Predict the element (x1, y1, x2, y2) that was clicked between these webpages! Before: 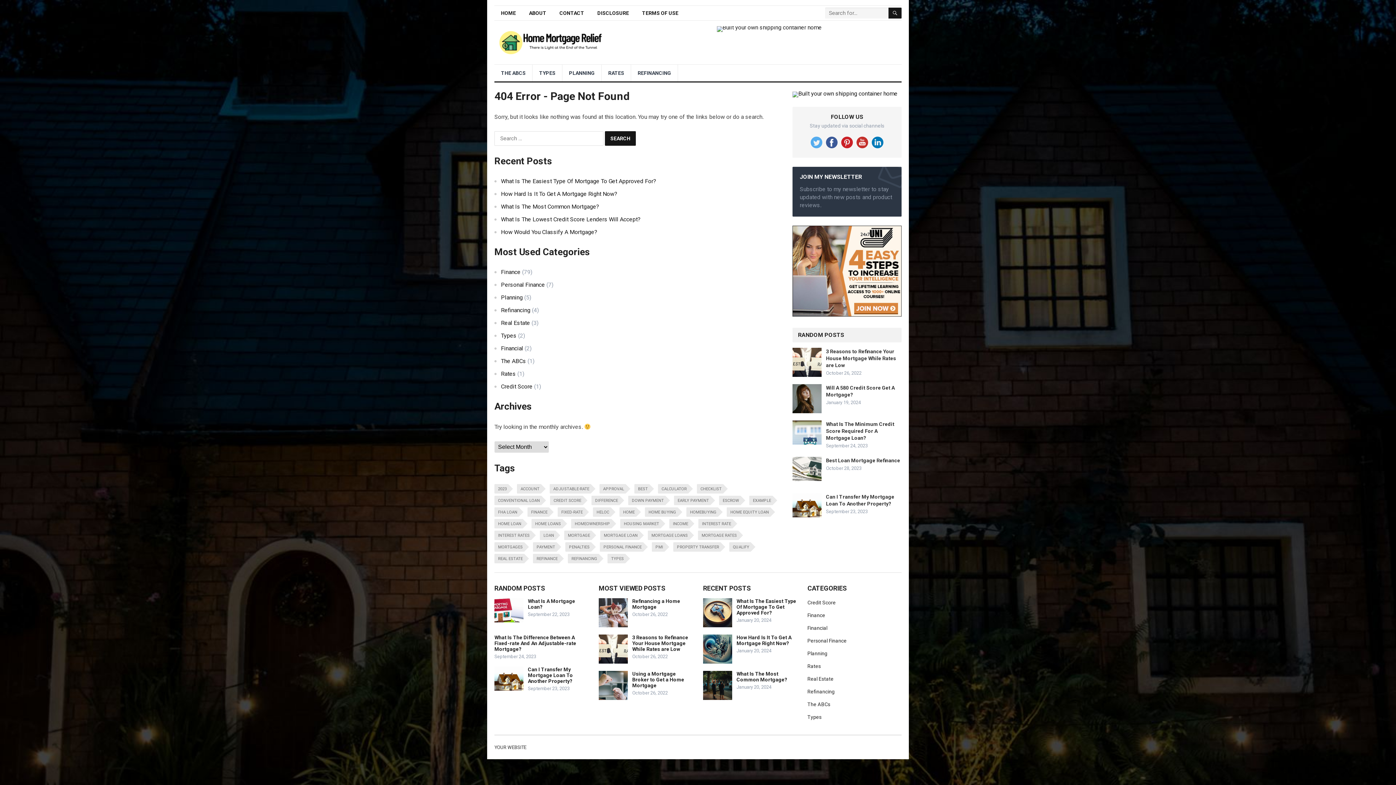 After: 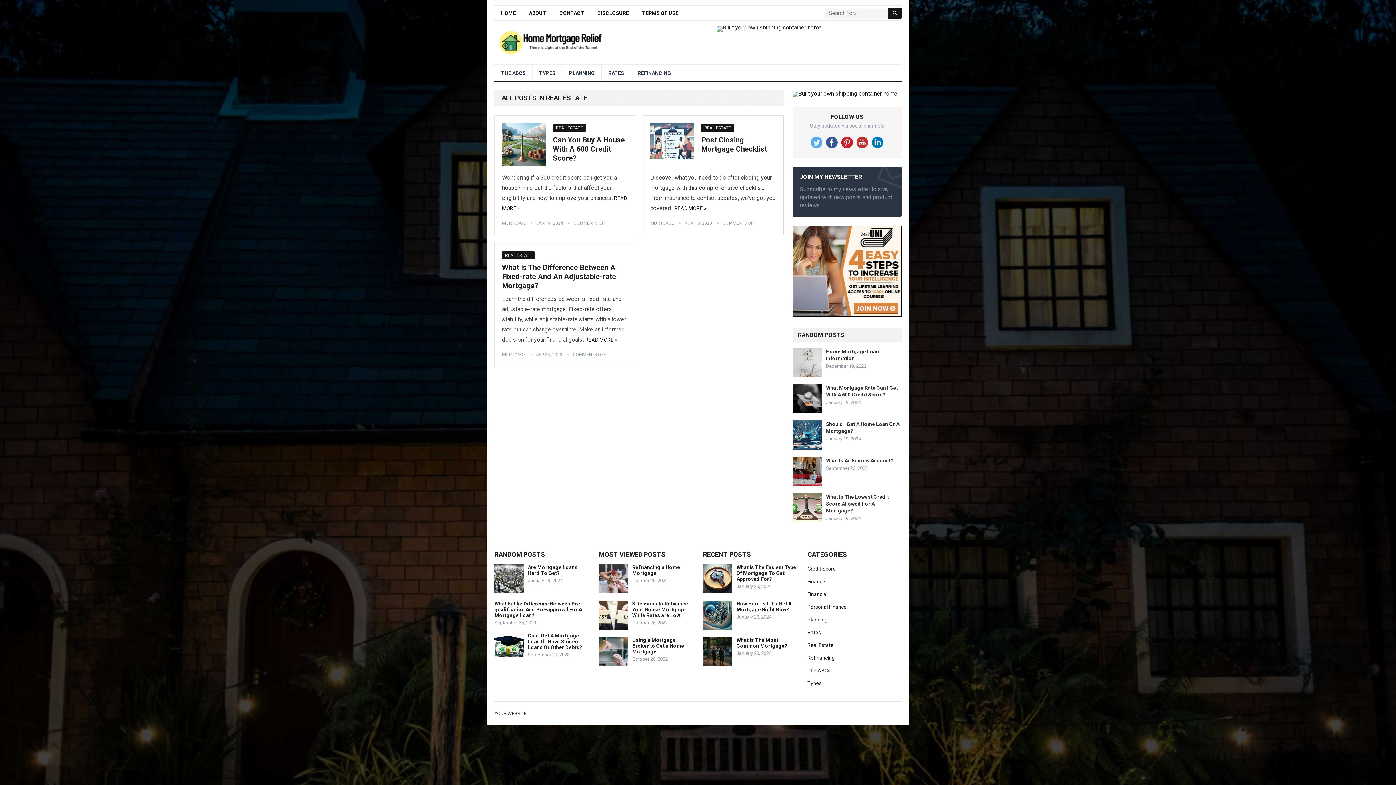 Action: label: Real Estate bbox: (501, 319, 530, 326)